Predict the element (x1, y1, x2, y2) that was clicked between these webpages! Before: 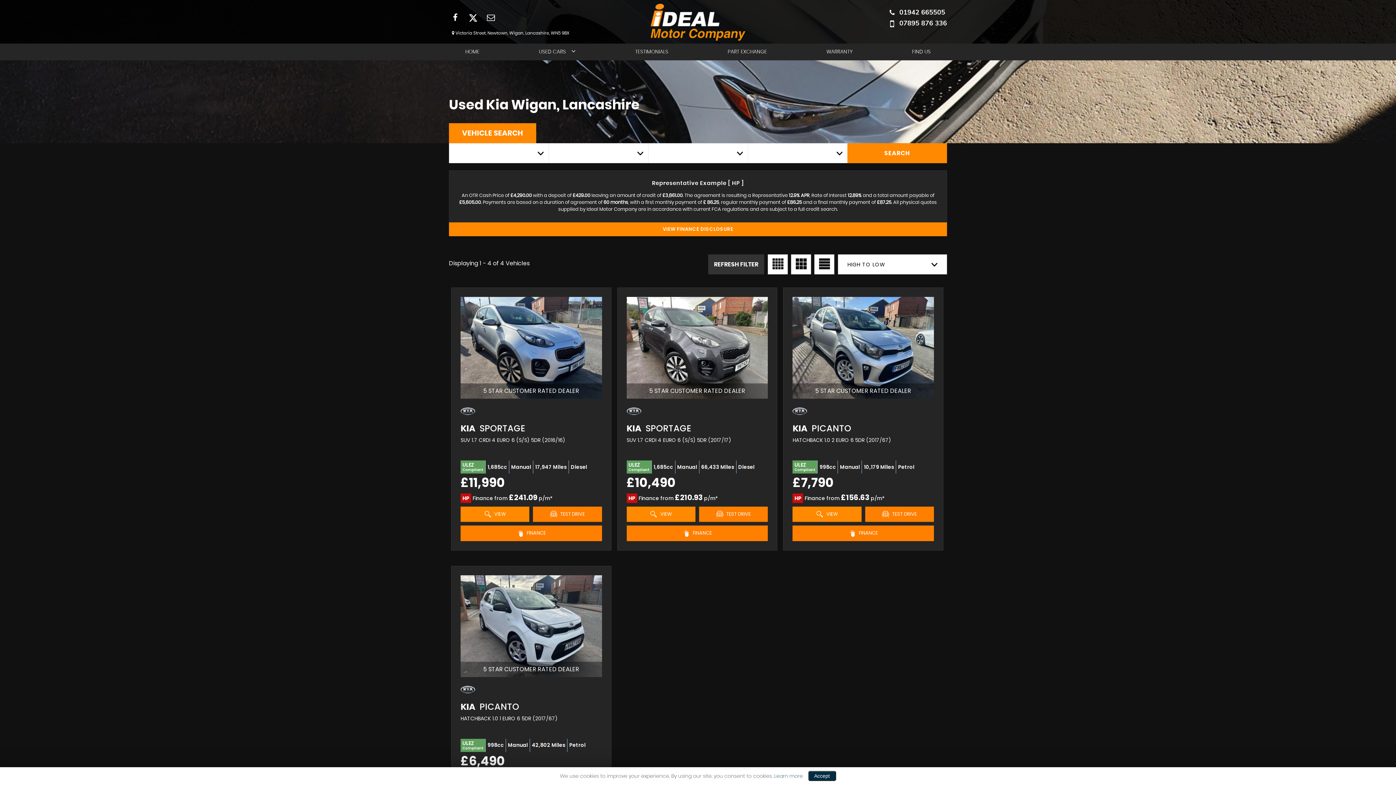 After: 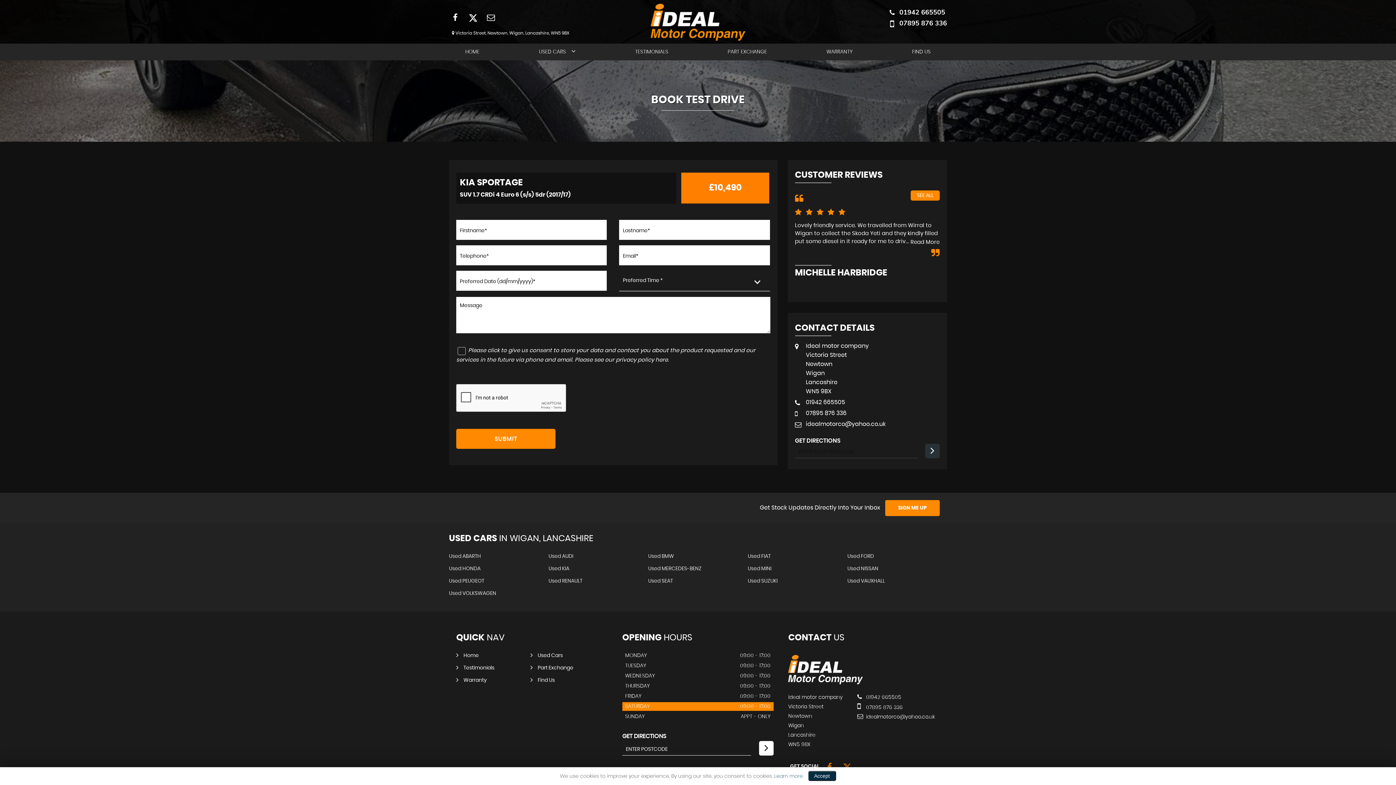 Action: bbox: (699, 506, 768, 522) label:  TEST DRIVE